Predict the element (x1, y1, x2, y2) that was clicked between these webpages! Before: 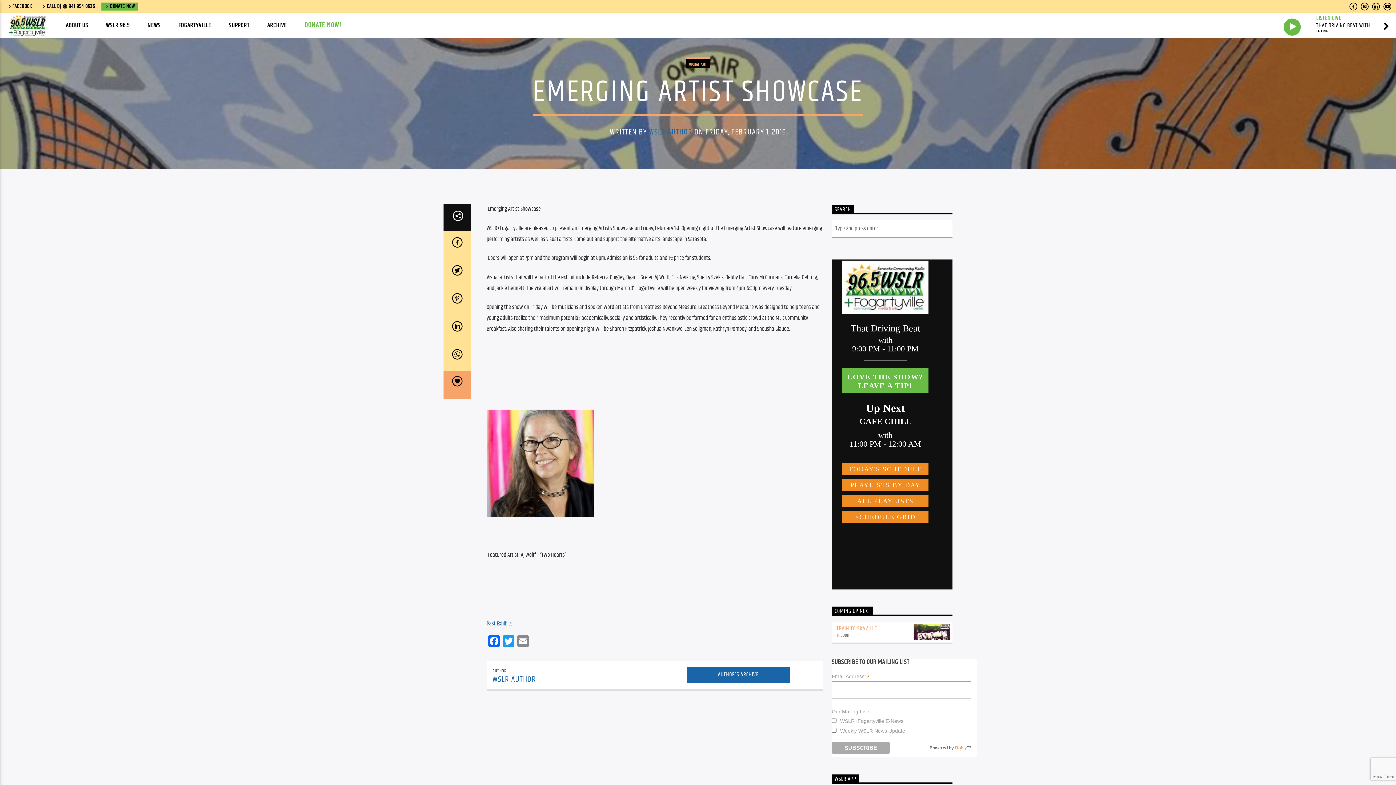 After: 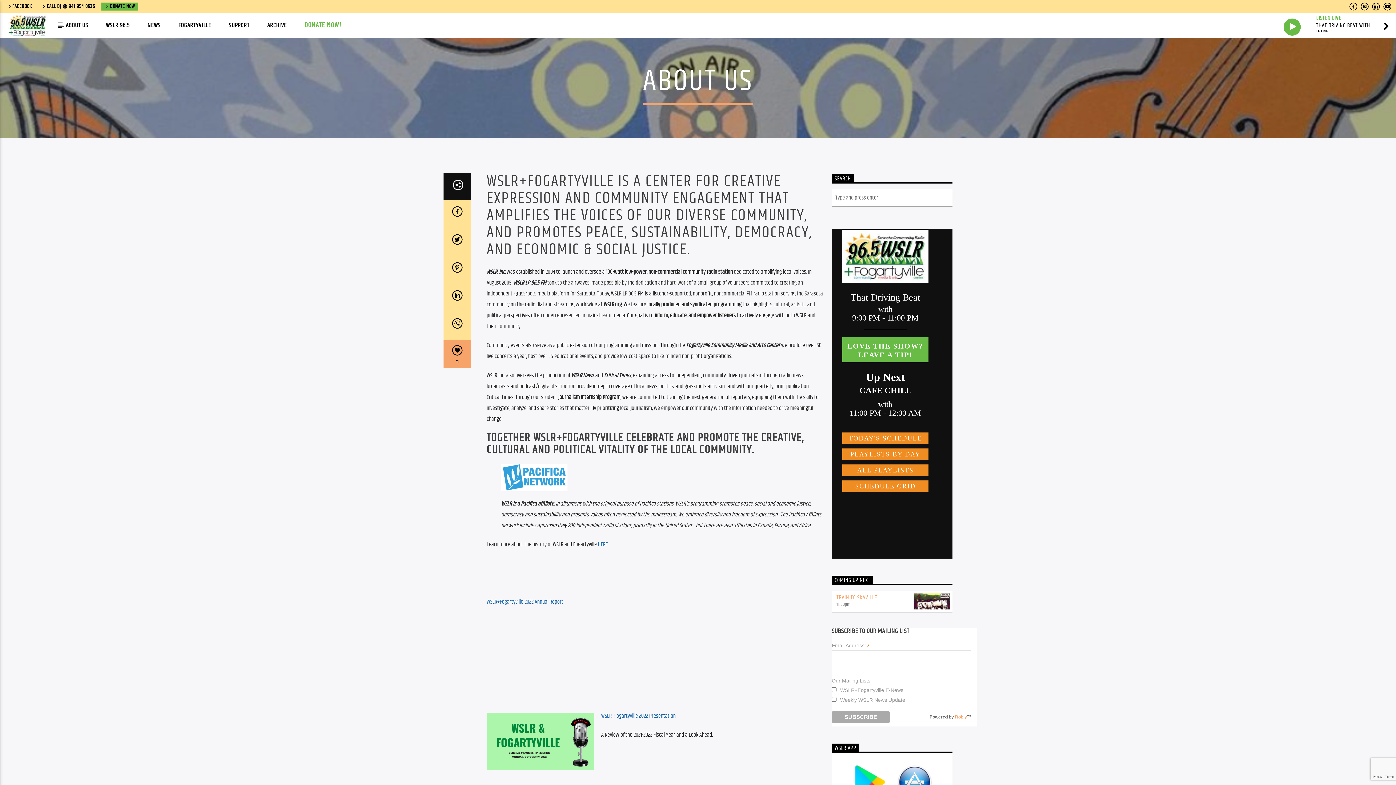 Action: bbox: (57, 13, 96, 37) label: ABOUT US